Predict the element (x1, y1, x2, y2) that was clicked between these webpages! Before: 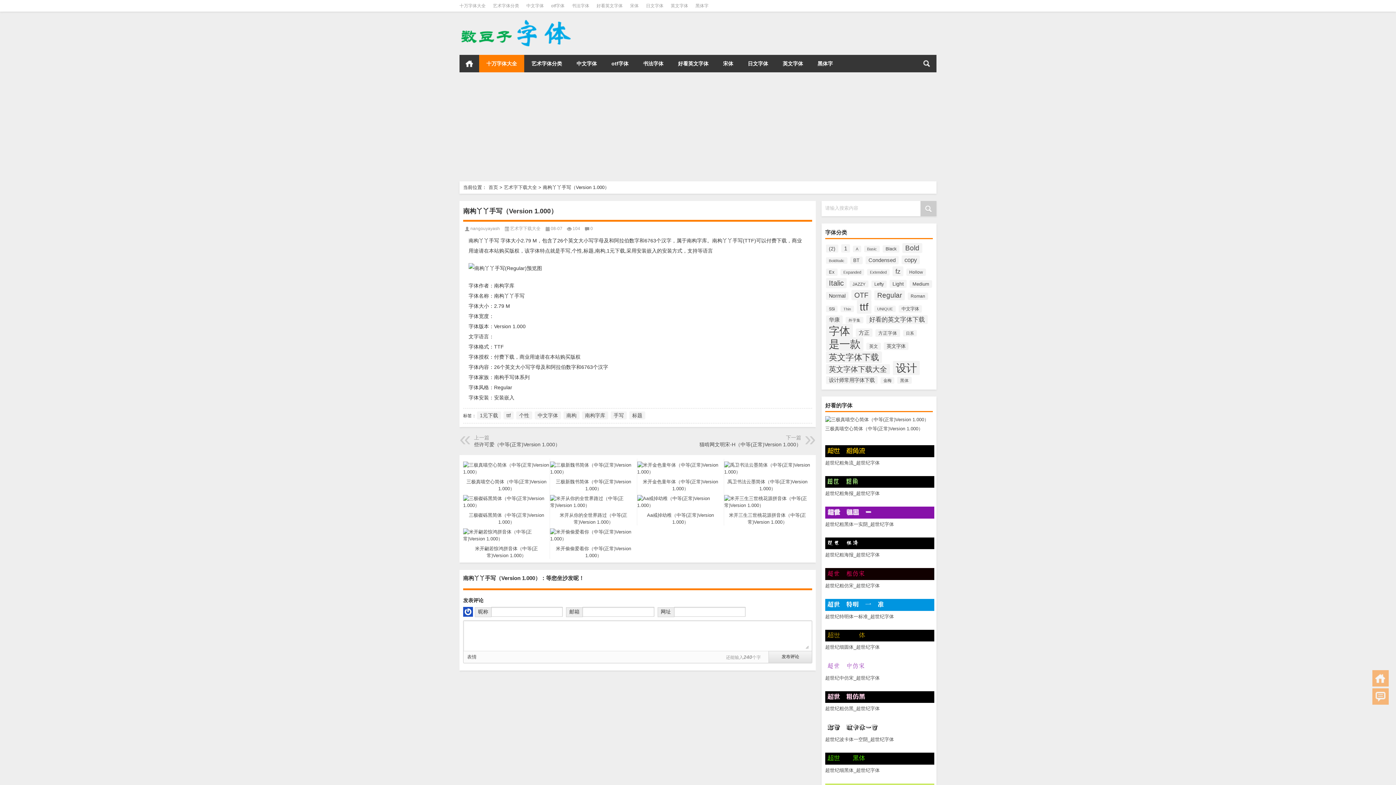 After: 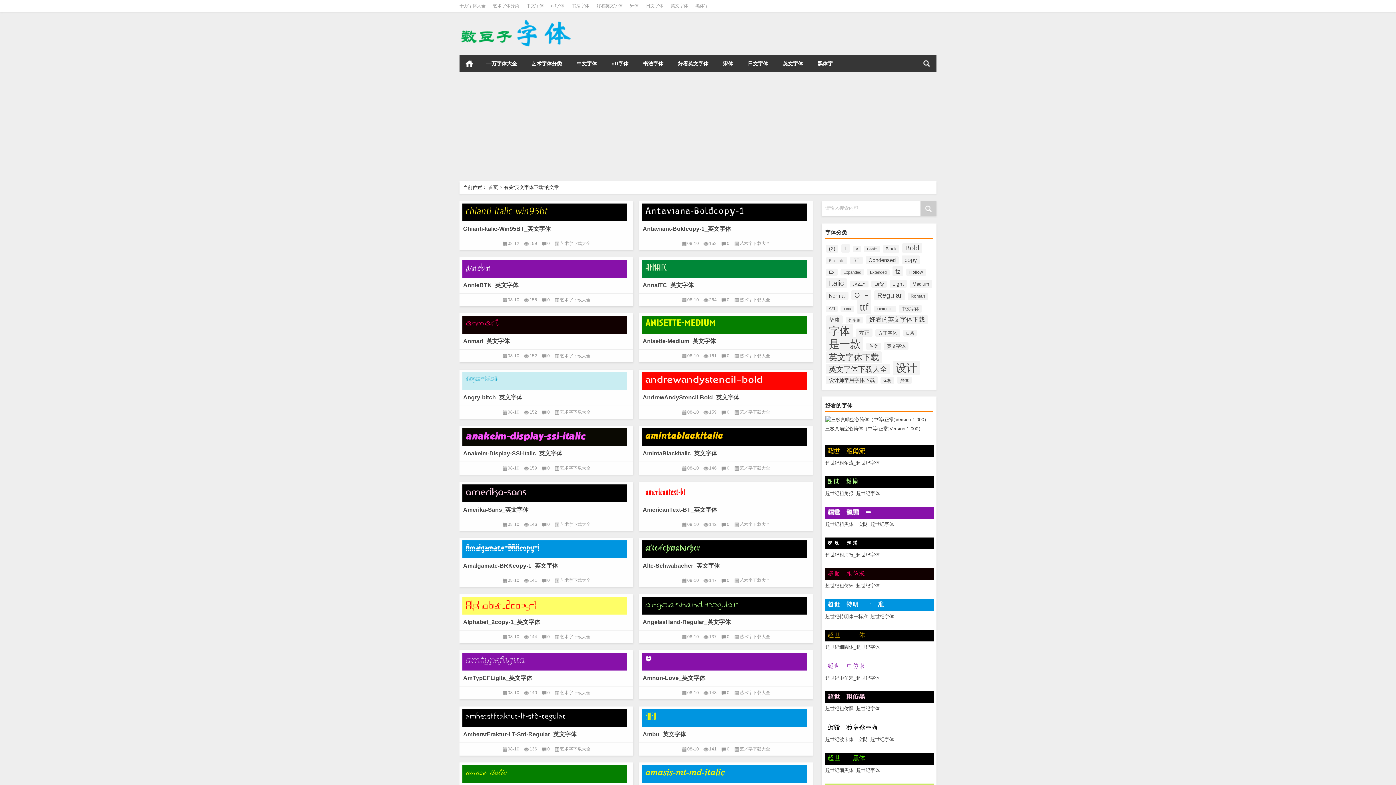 Action: bbox: (826, 351, 882, 363) label: 英文字体下载 (11,656个项目)